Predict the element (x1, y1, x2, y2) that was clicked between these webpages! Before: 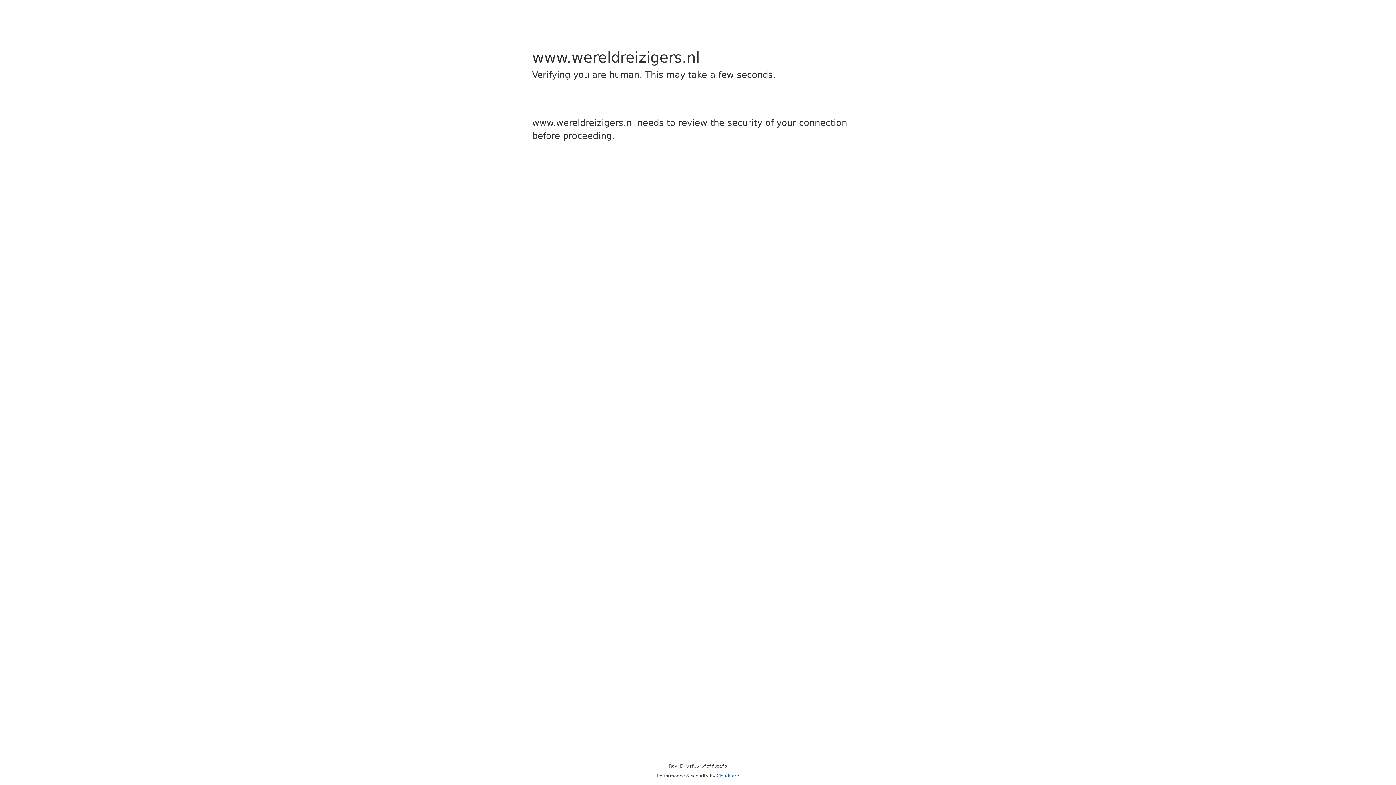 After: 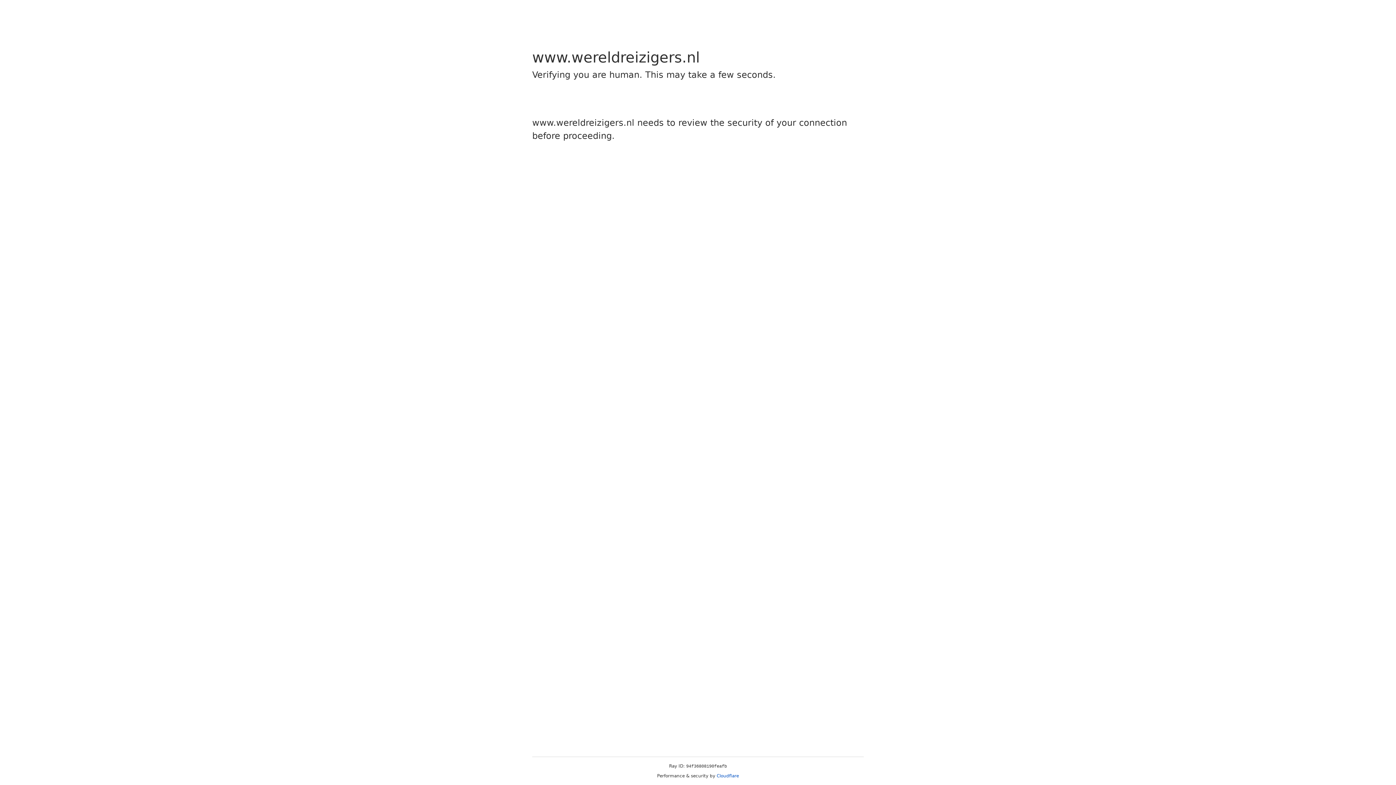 Action: label: Cloudflare bbox: (716, 773, 739, 778)